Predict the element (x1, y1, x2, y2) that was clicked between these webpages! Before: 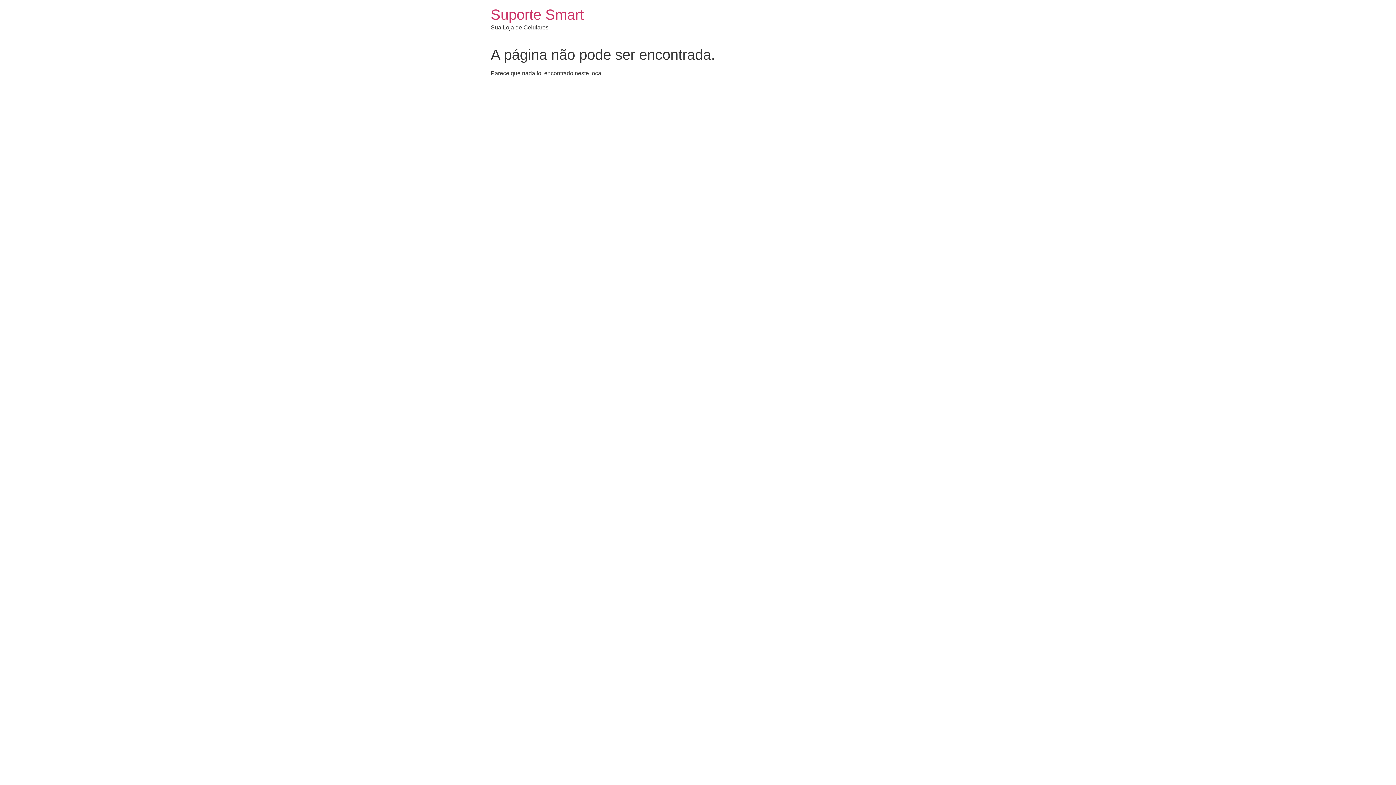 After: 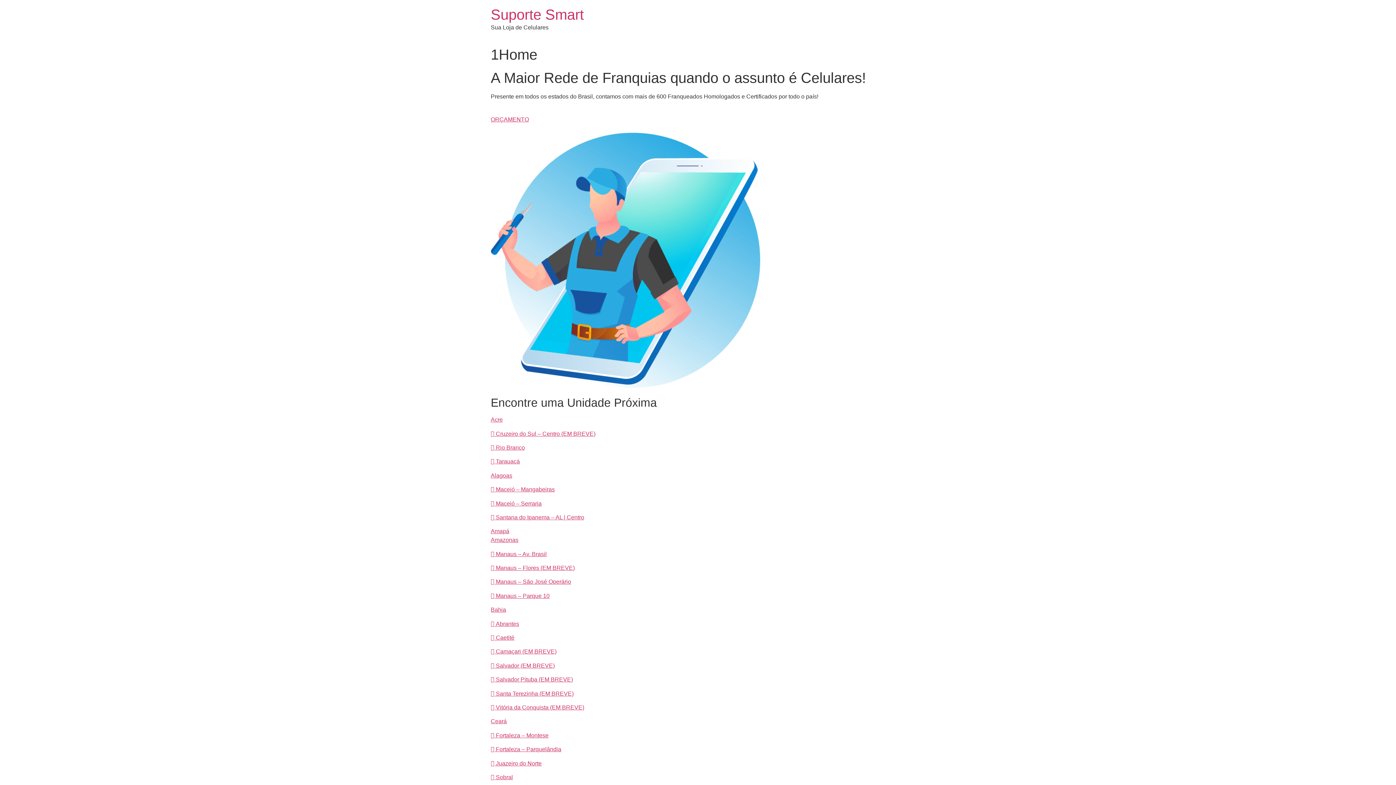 Action: bbox: (490, 6, 584, 22) label: Suporte Smart